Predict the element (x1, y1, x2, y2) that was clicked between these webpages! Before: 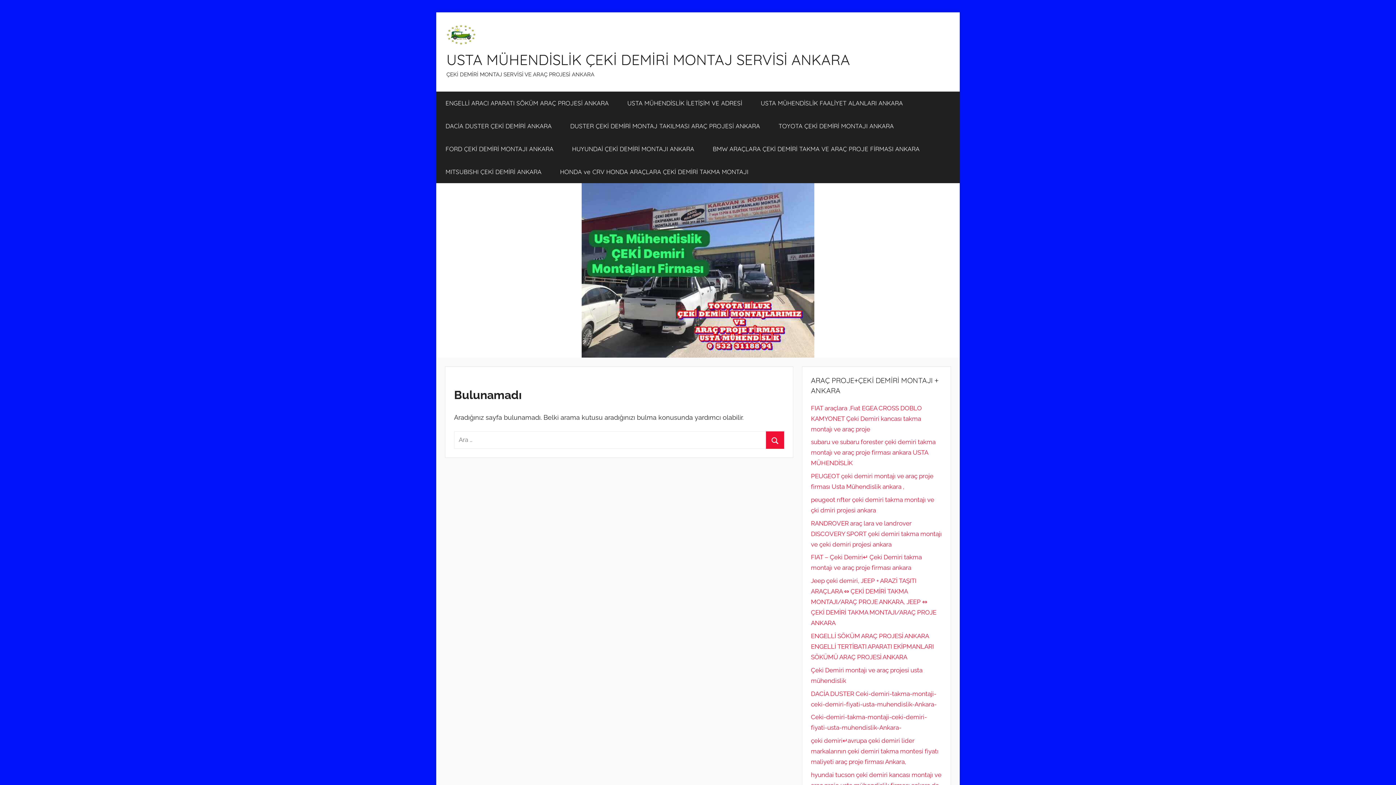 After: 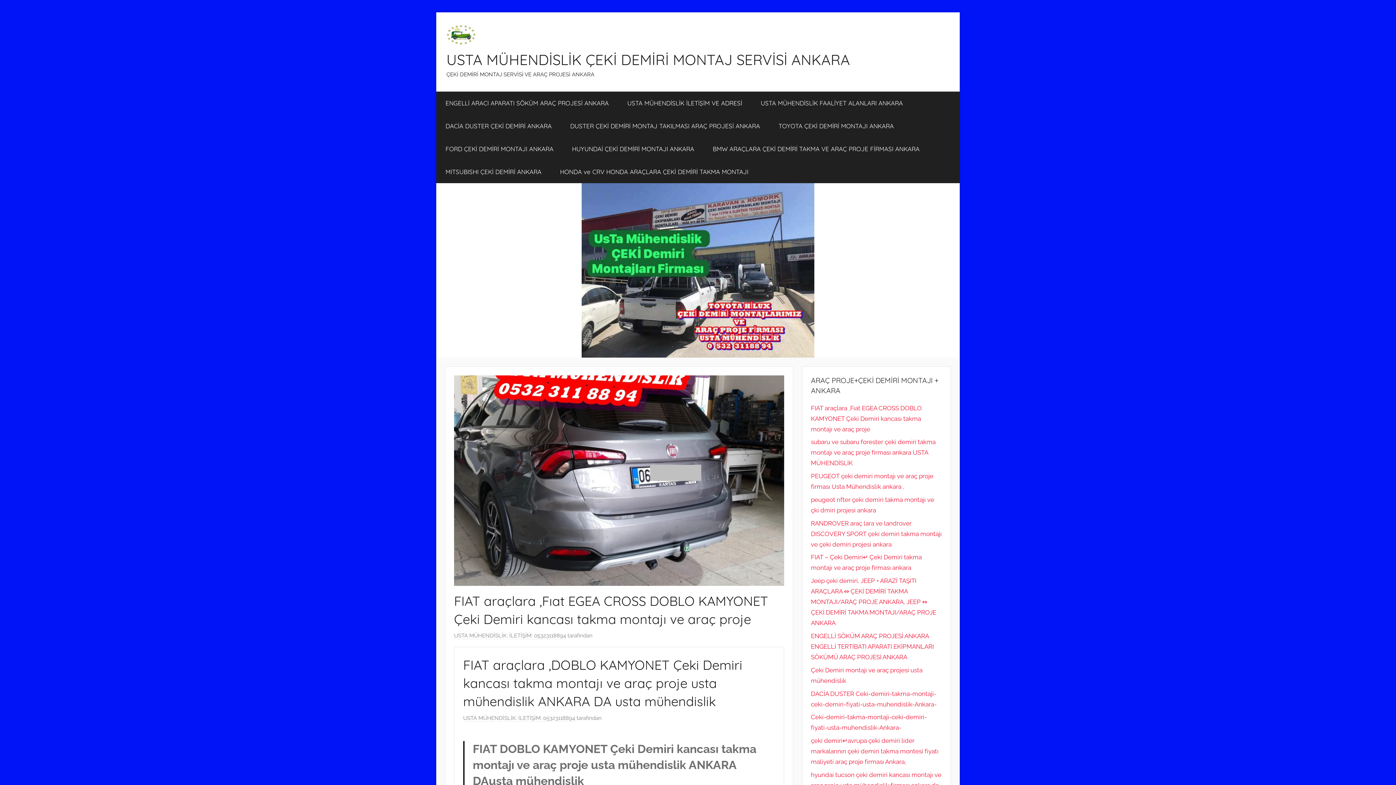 Action: label: FIAT araçlara ,Fıat EGEA CROSS DOBLO KAMYONET Çeki Demiri kancası takma montajı ve araç proje bbox: (811, 404, 922, 432)